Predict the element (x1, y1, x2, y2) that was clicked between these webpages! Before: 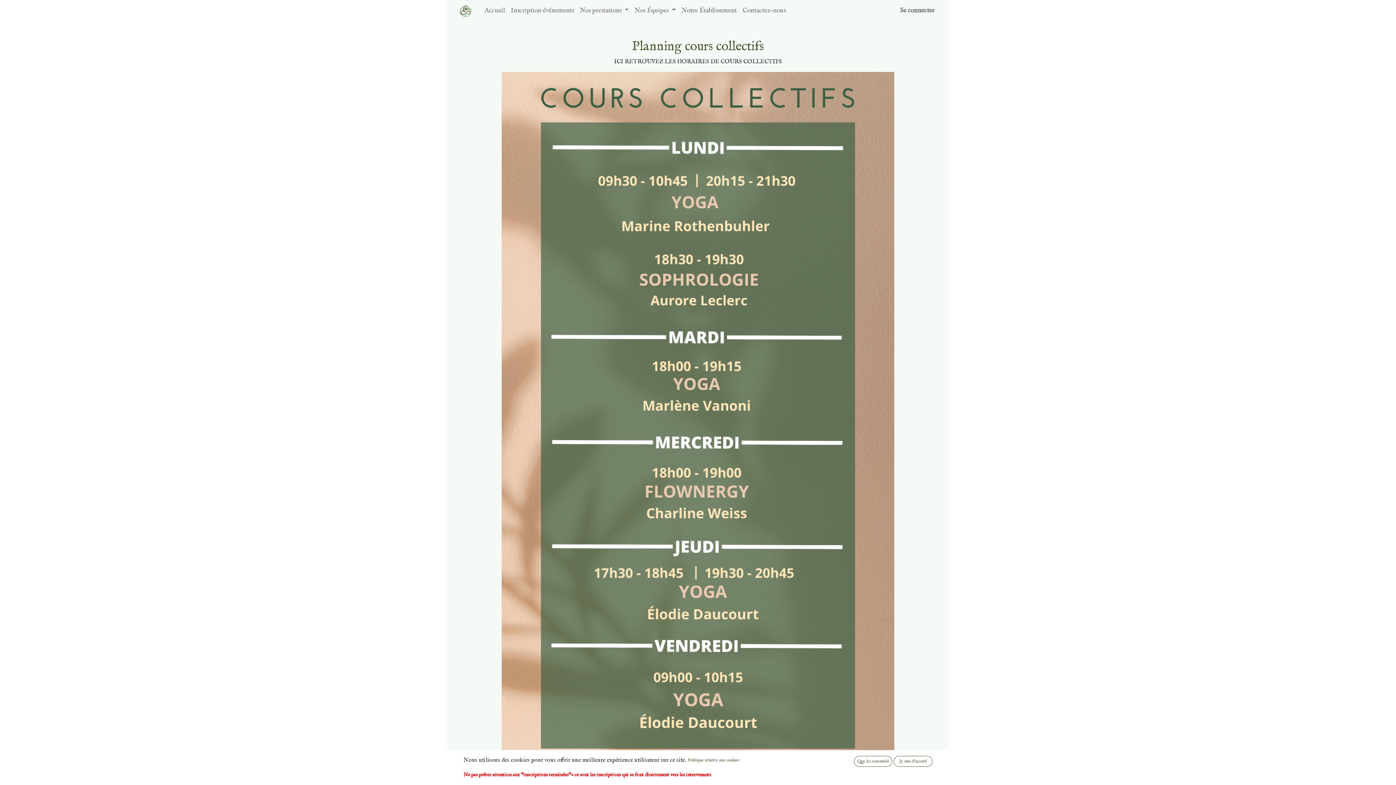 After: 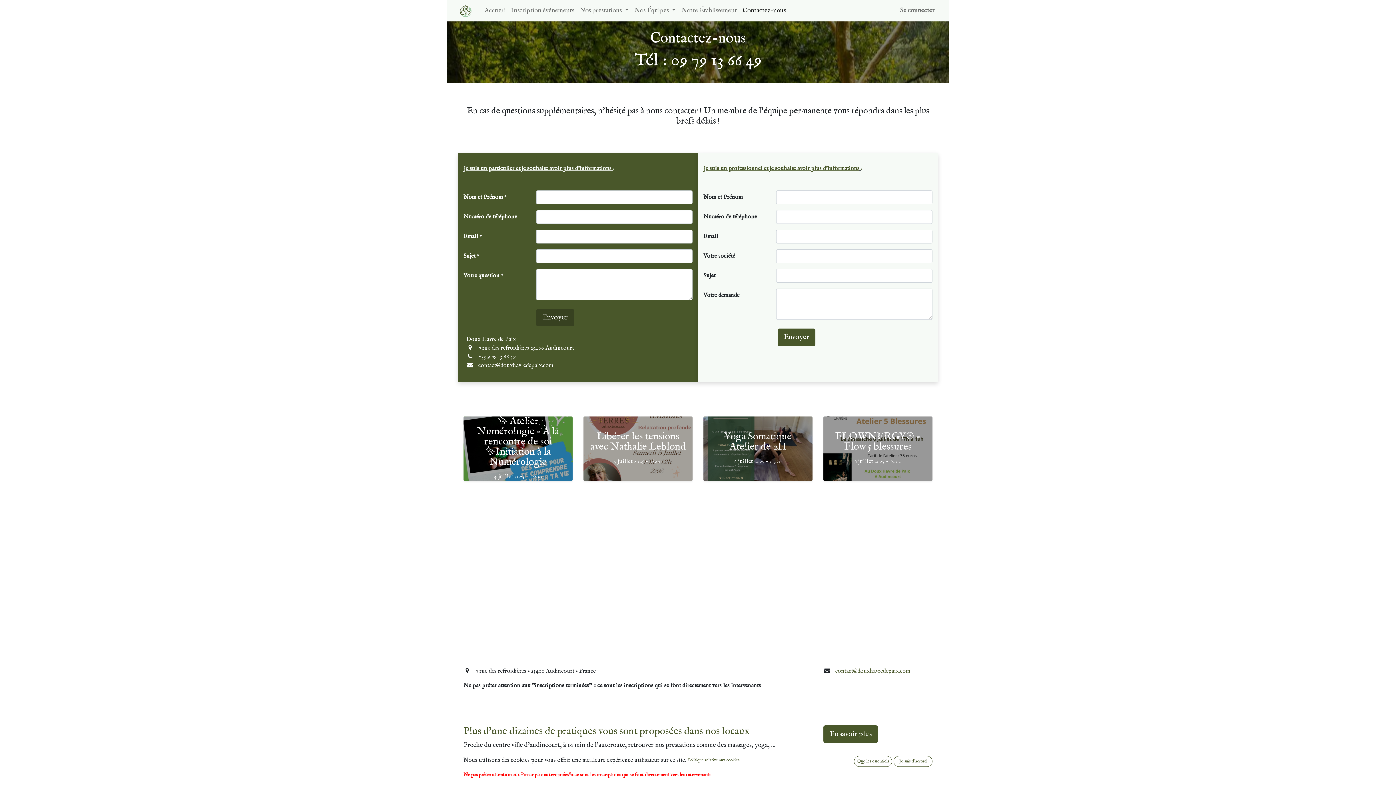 Action: bbox: (739, 2, 788, 18) label: Contactez-nous